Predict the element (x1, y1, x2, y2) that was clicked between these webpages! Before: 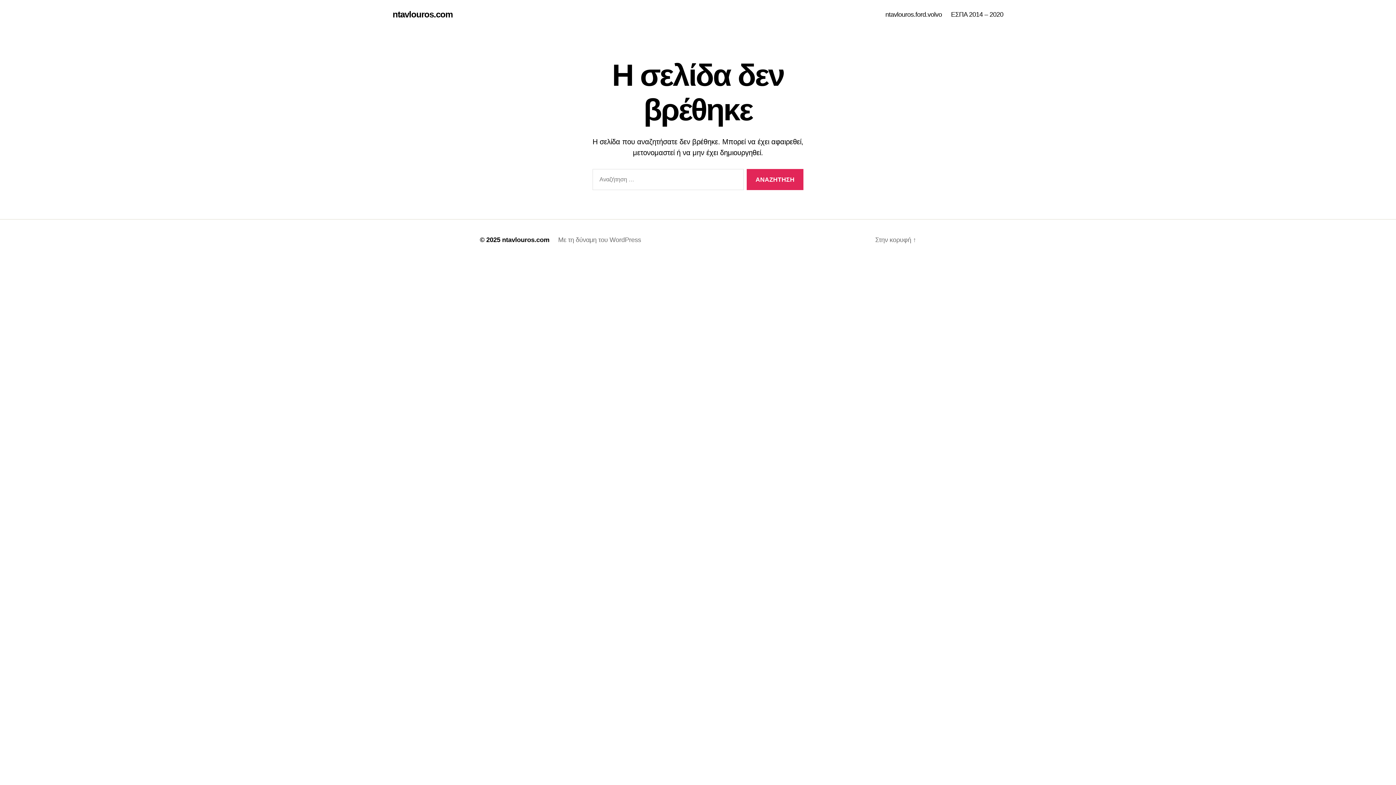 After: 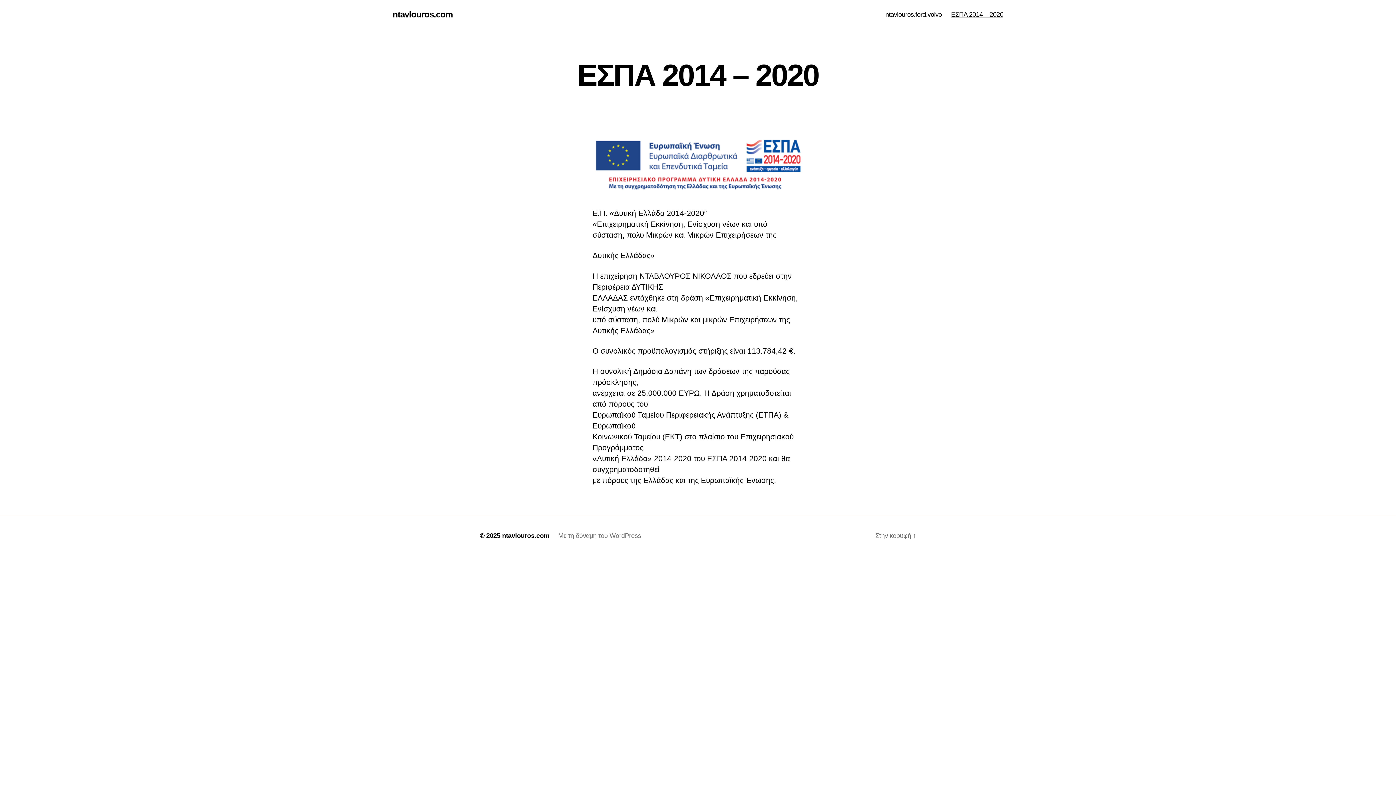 Action: label: ΕΣΠΑ 2014 – 2020 bbox: (951, 10, 1003, 18)